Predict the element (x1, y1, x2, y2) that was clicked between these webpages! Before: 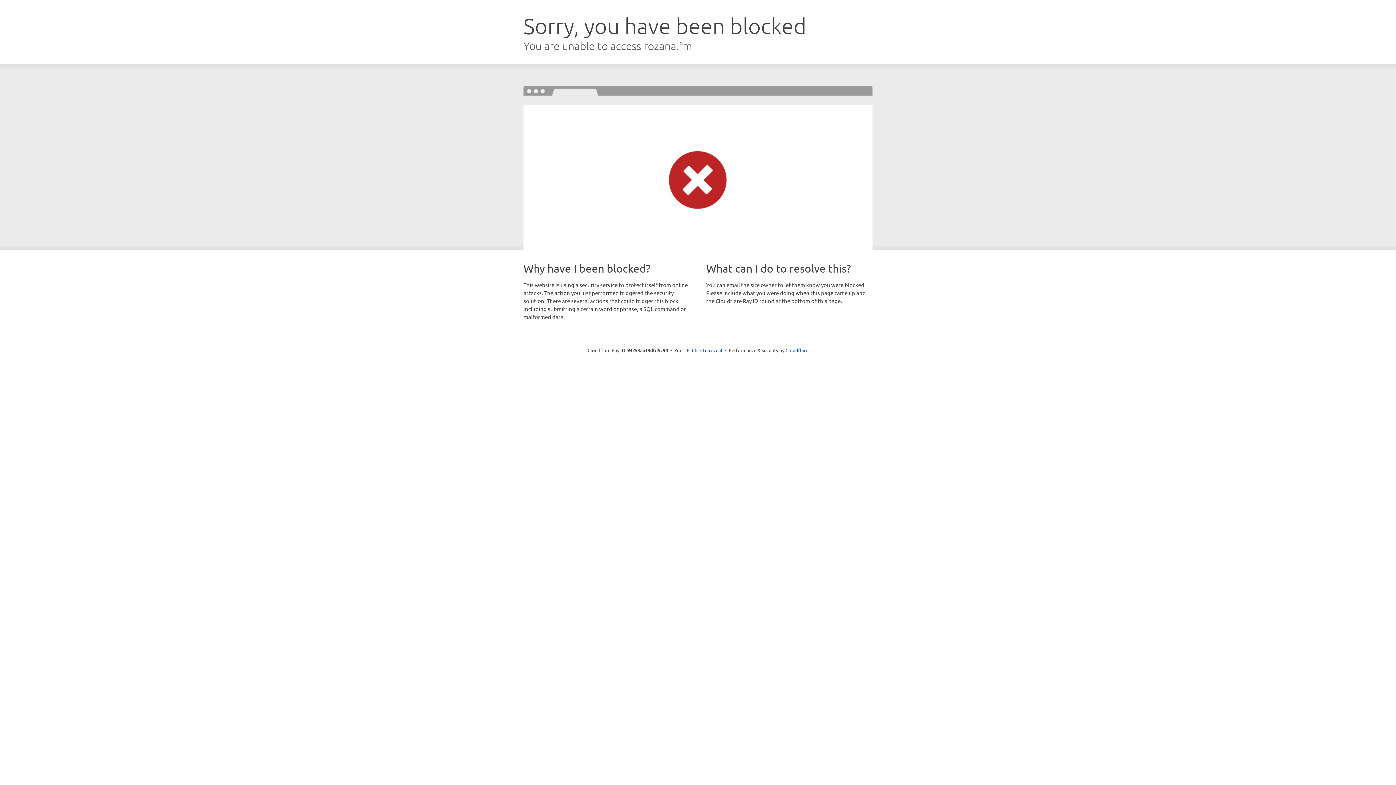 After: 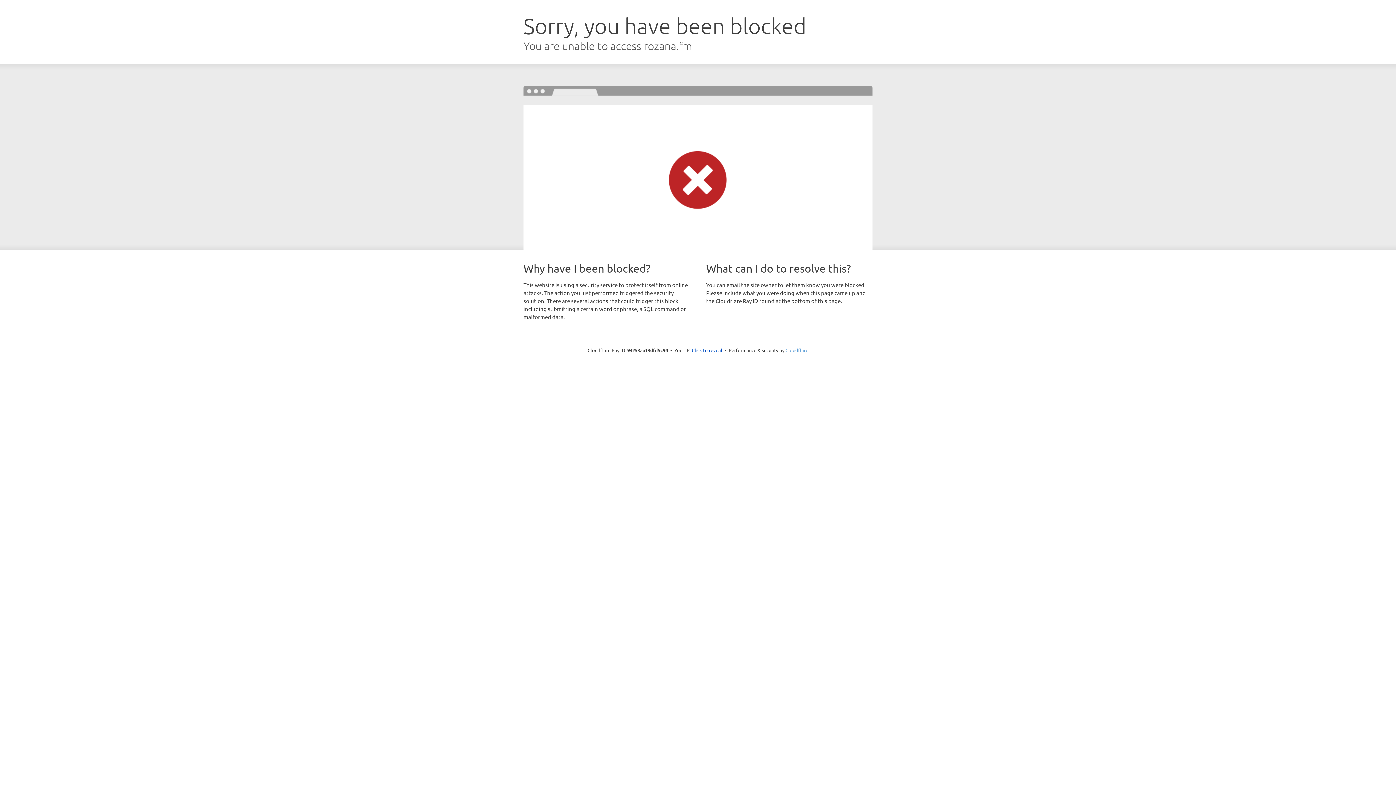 Action: label: Cloudflare bbox: (785, 347, 808, 353)